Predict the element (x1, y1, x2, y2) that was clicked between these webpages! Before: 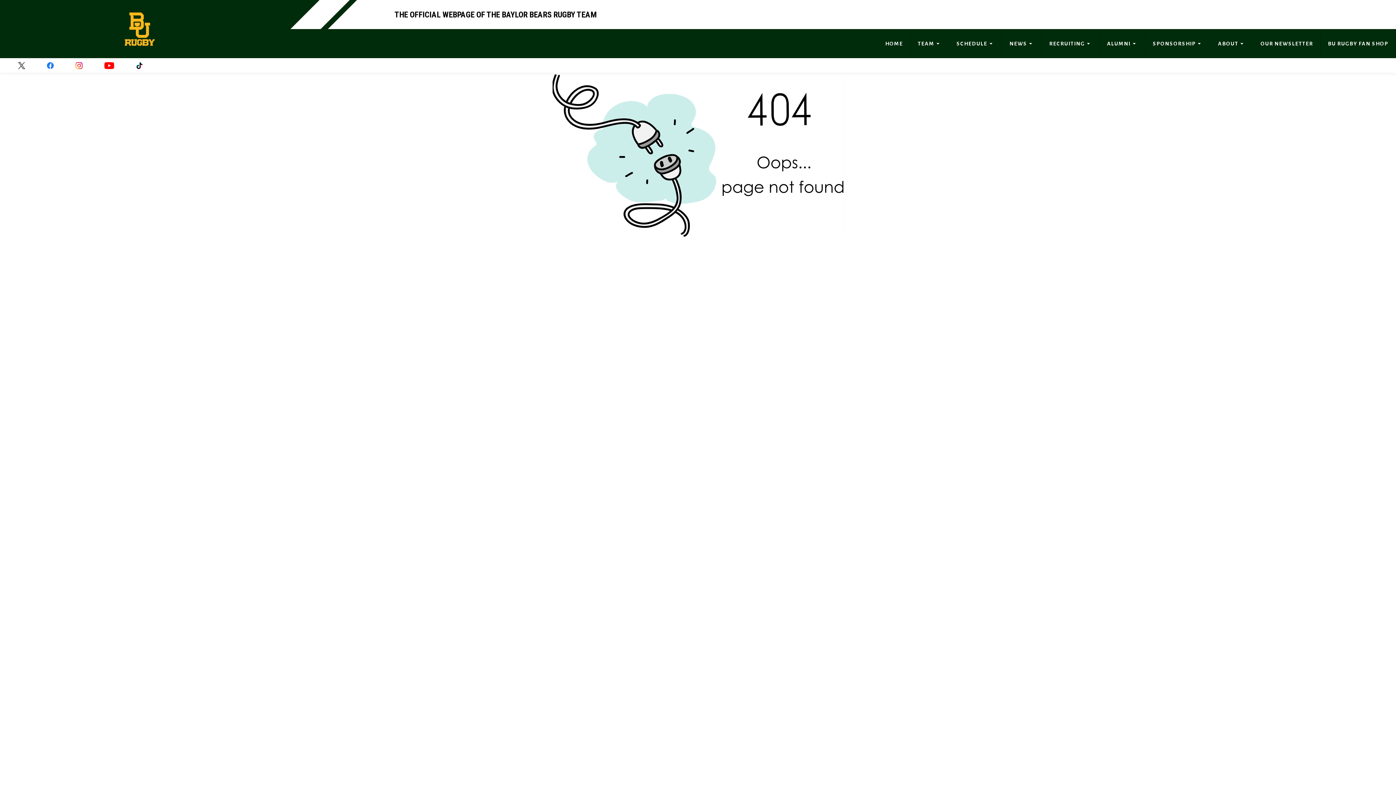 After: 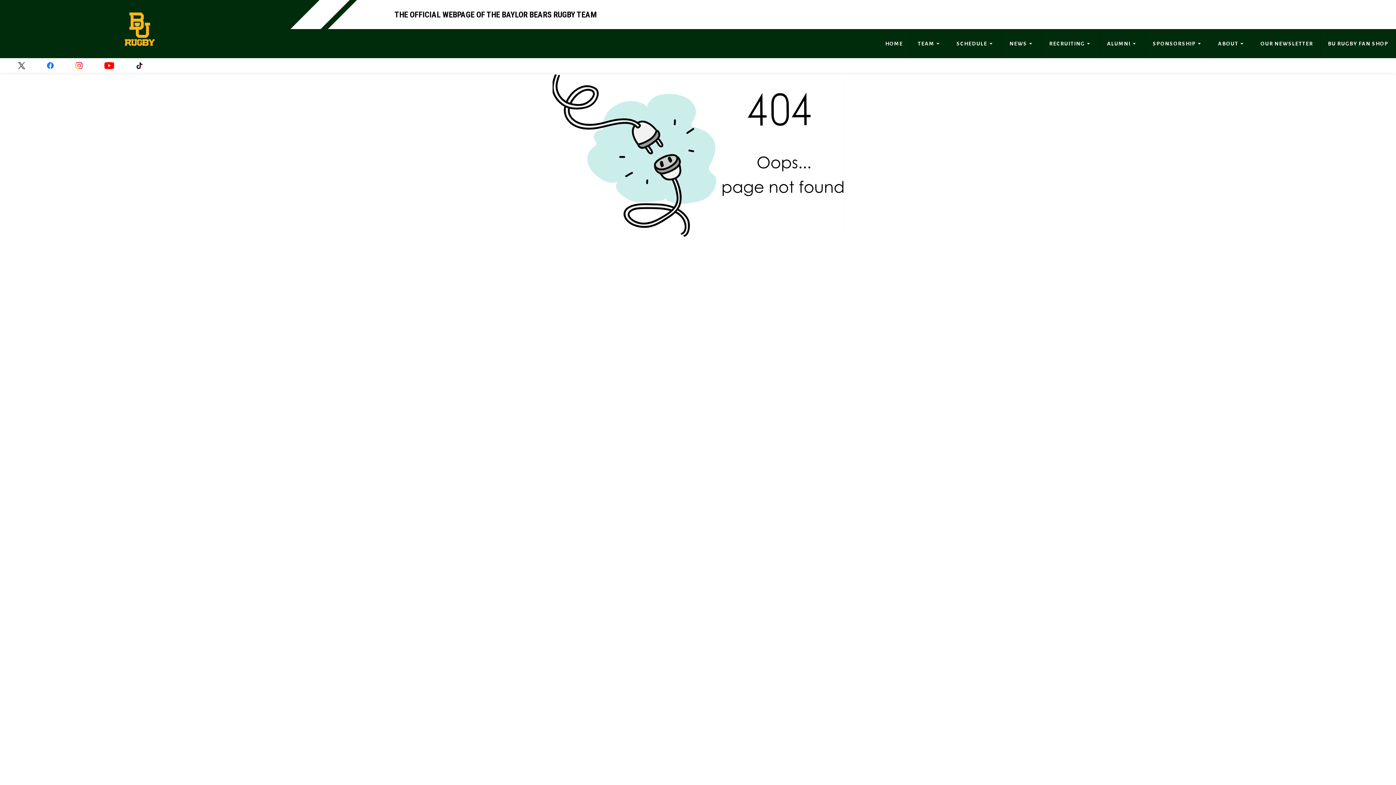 Action: bbox: (68, 58, 96, 72)